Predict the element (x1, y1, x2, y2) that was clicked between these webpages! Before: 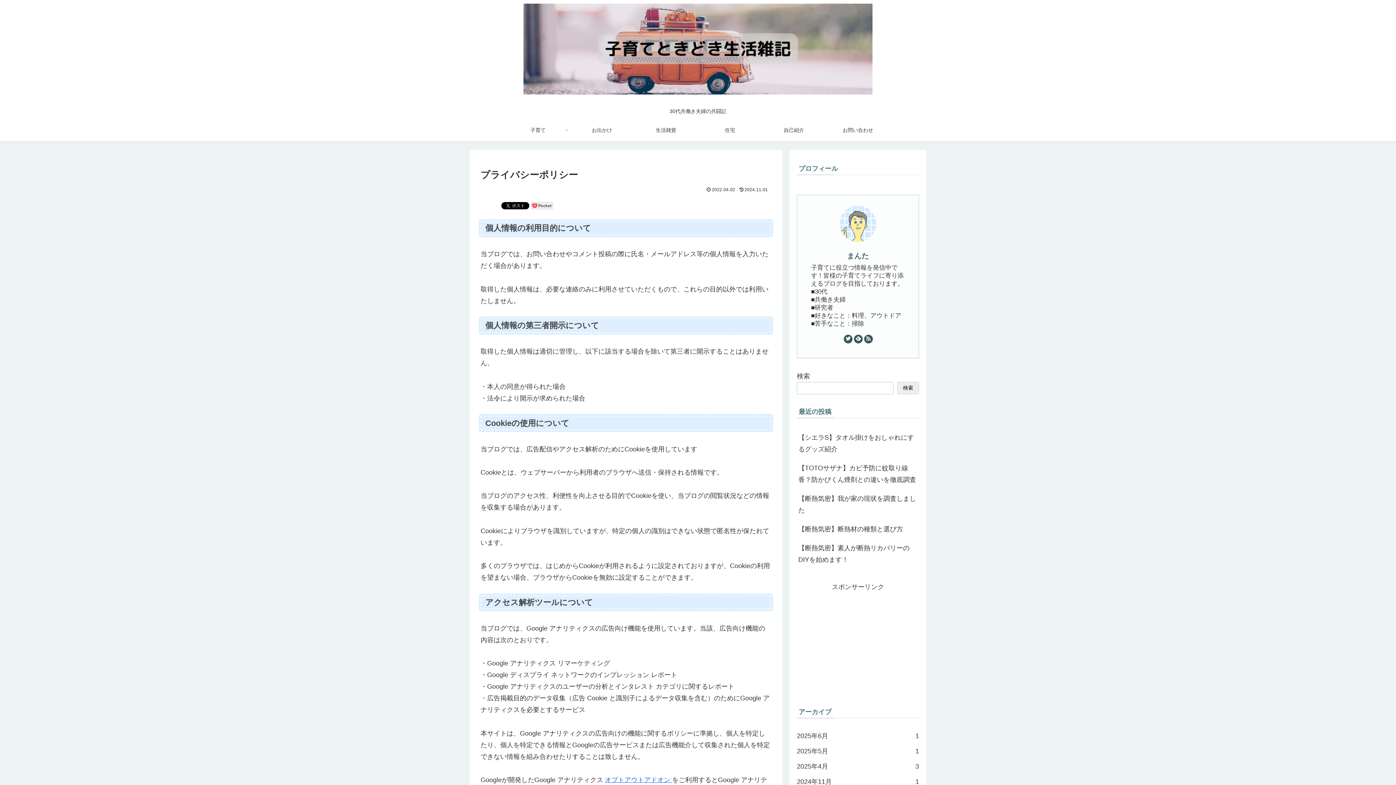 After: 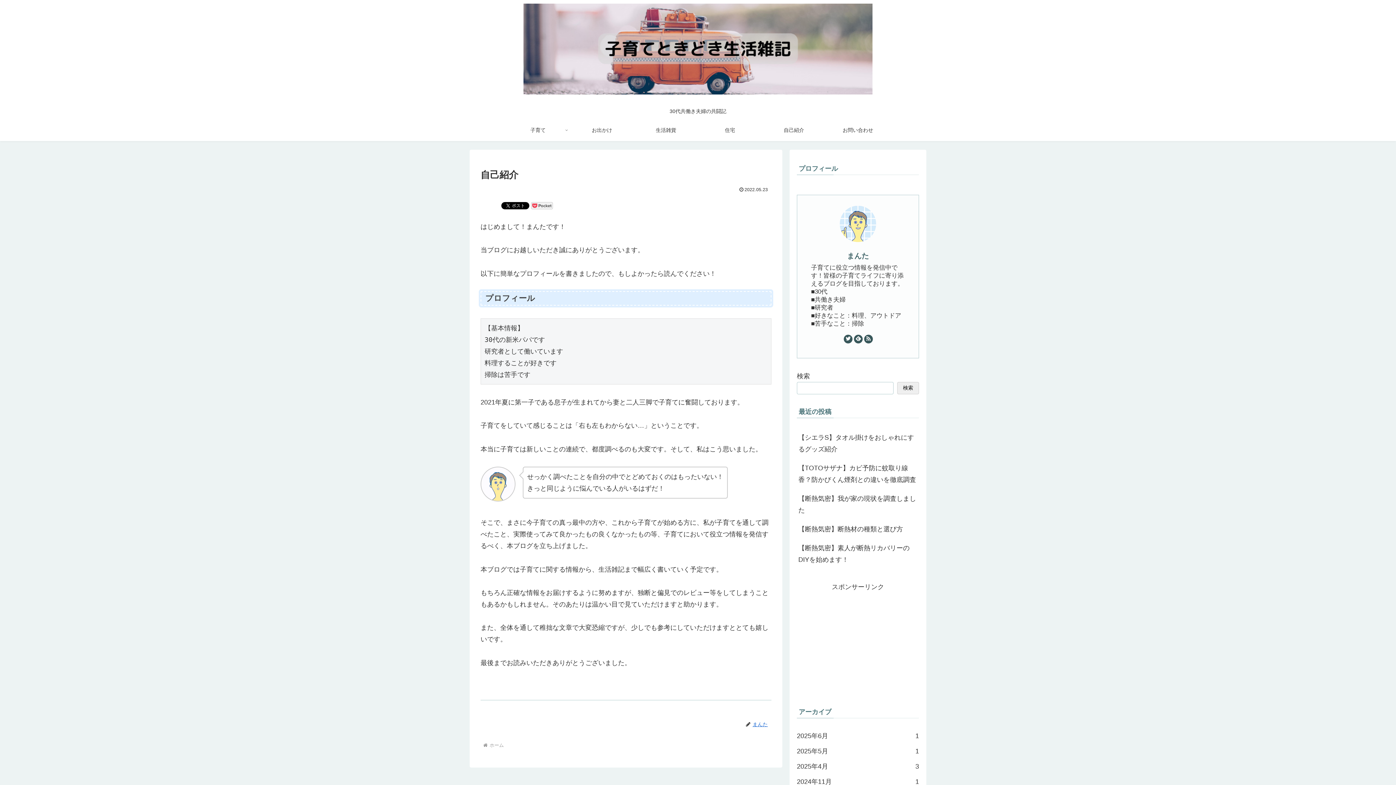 Action: bbox: (847, 251, 869, 259) label: まんた